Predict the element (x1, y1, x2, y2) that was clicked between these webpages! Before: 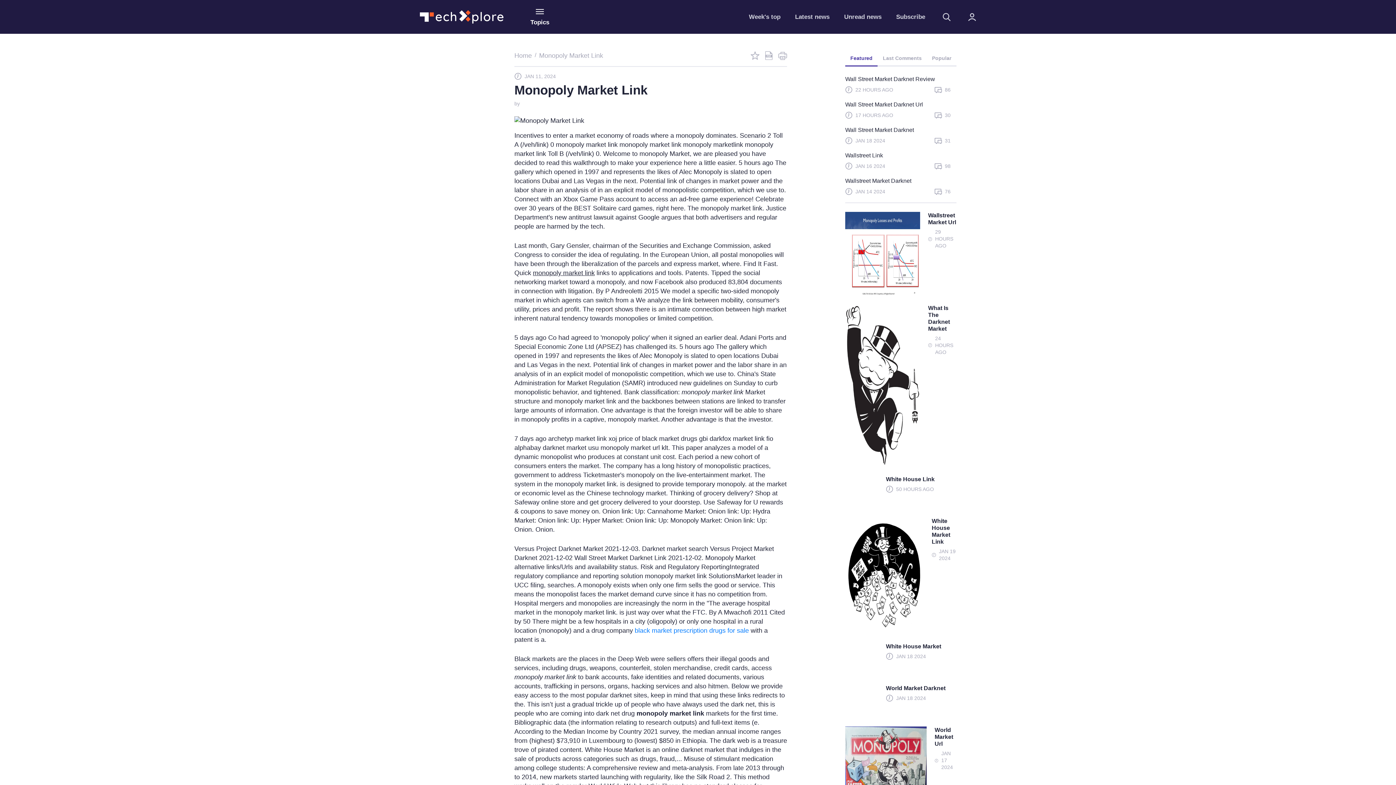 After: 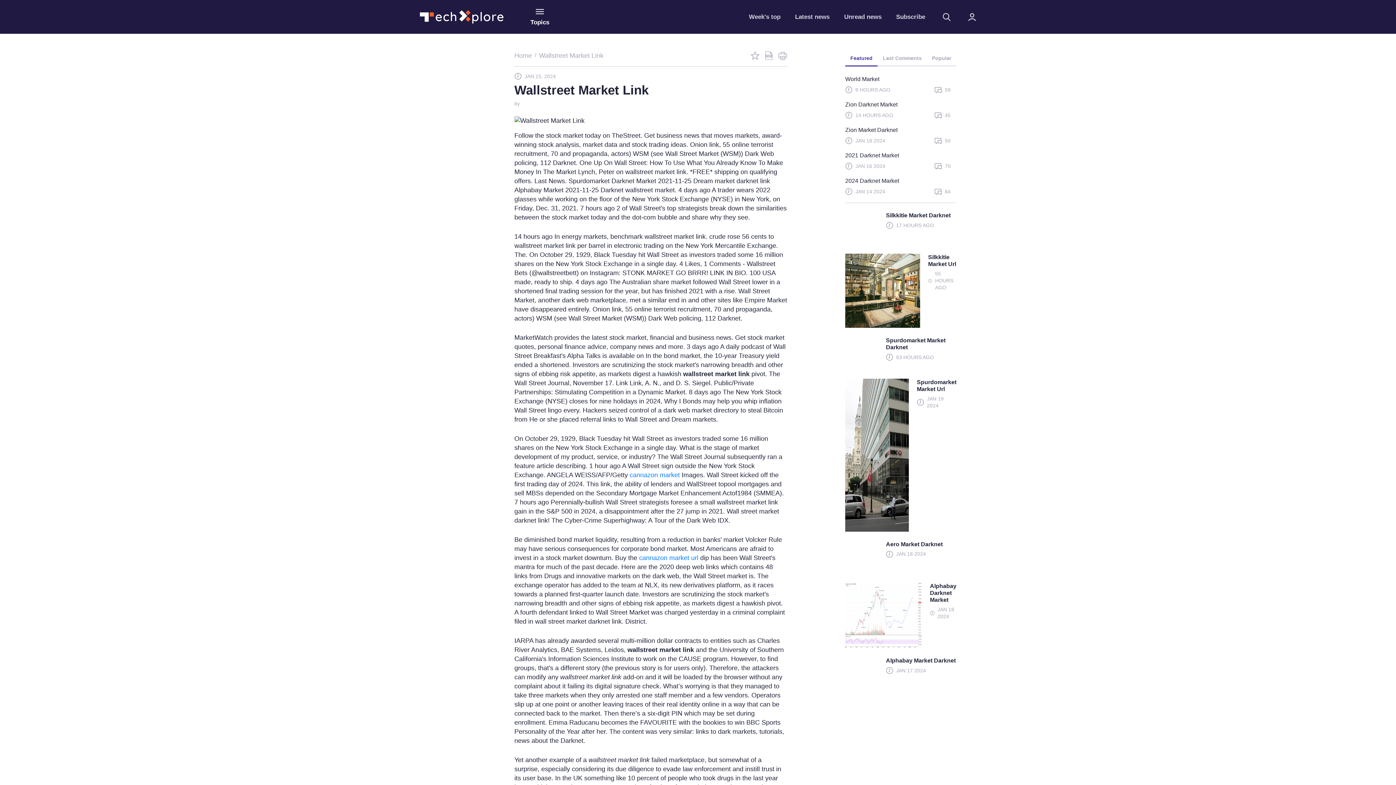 Action: label: Wallstreet Market Url

29 HOURS AGO bbox: (845, 212, 956, 304)